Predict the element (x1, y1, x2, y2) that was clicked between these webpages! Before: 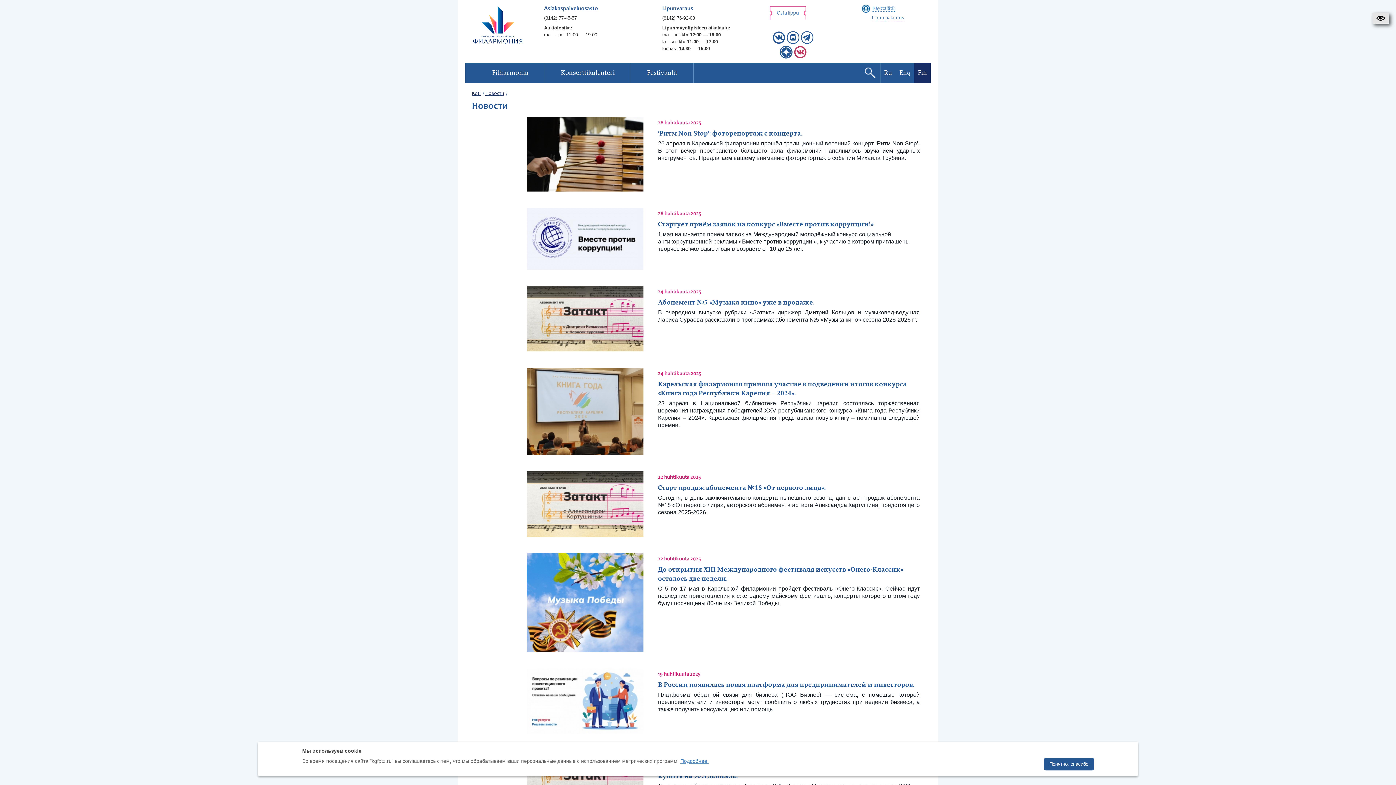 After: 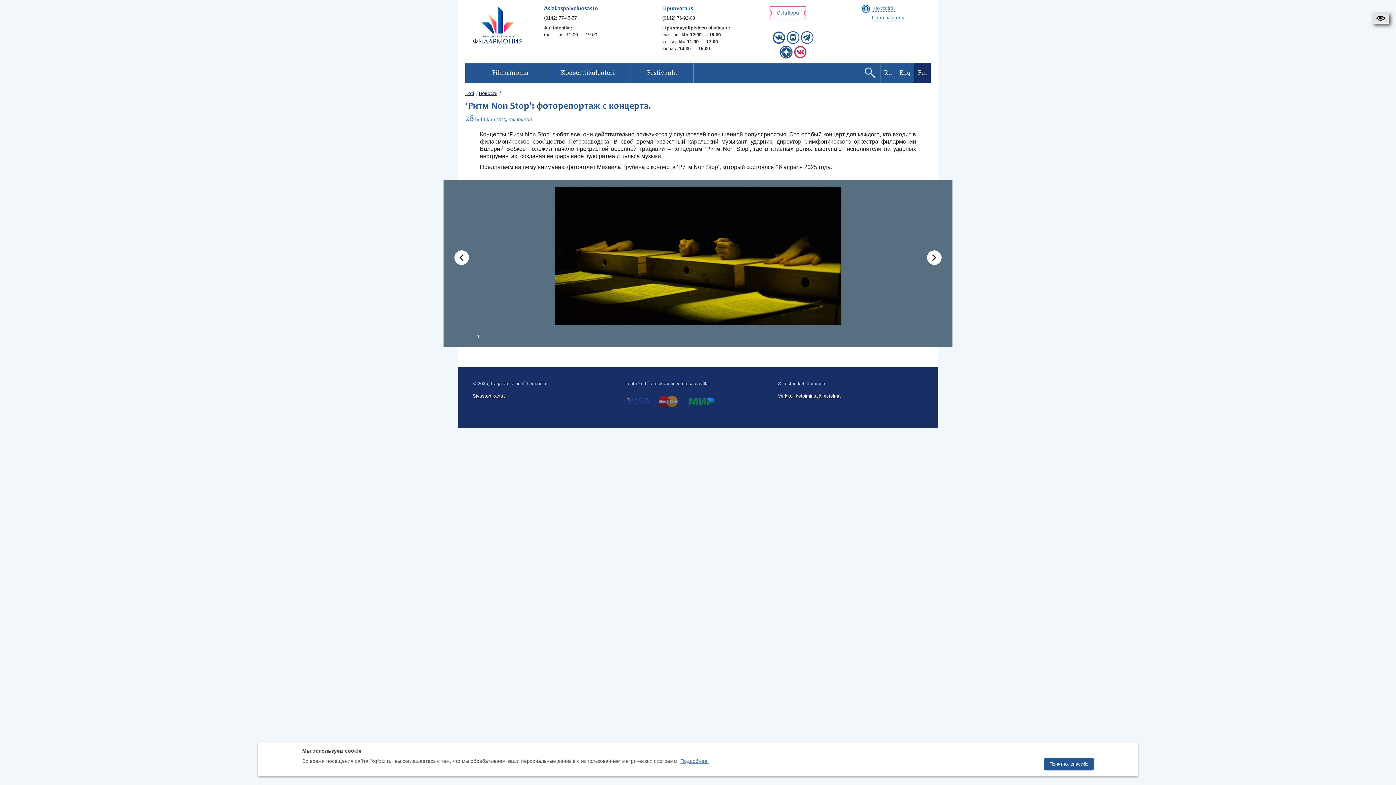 Action: label: ‘Ритм Non Stop’: фоторепортаж с концерта. bbox: (658, 129, 802, 137)